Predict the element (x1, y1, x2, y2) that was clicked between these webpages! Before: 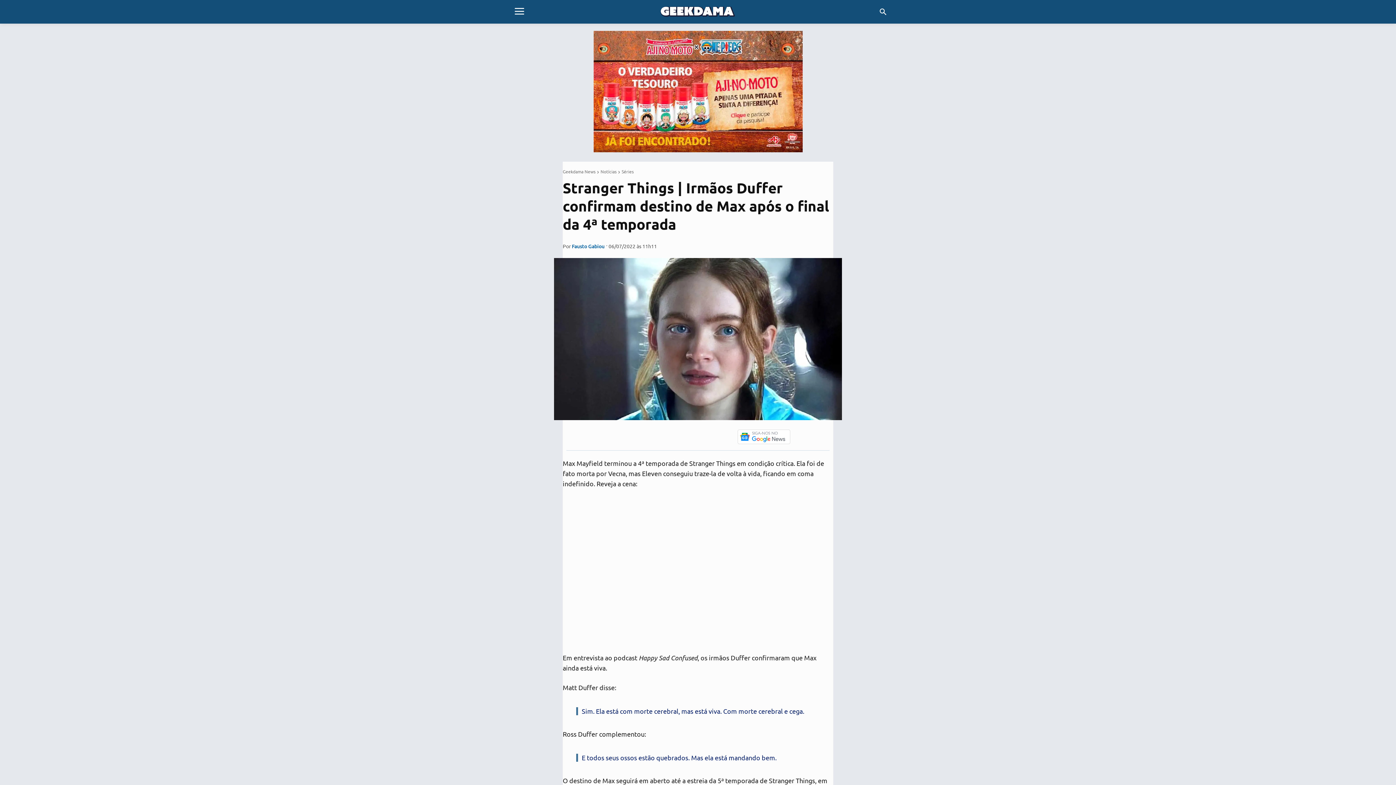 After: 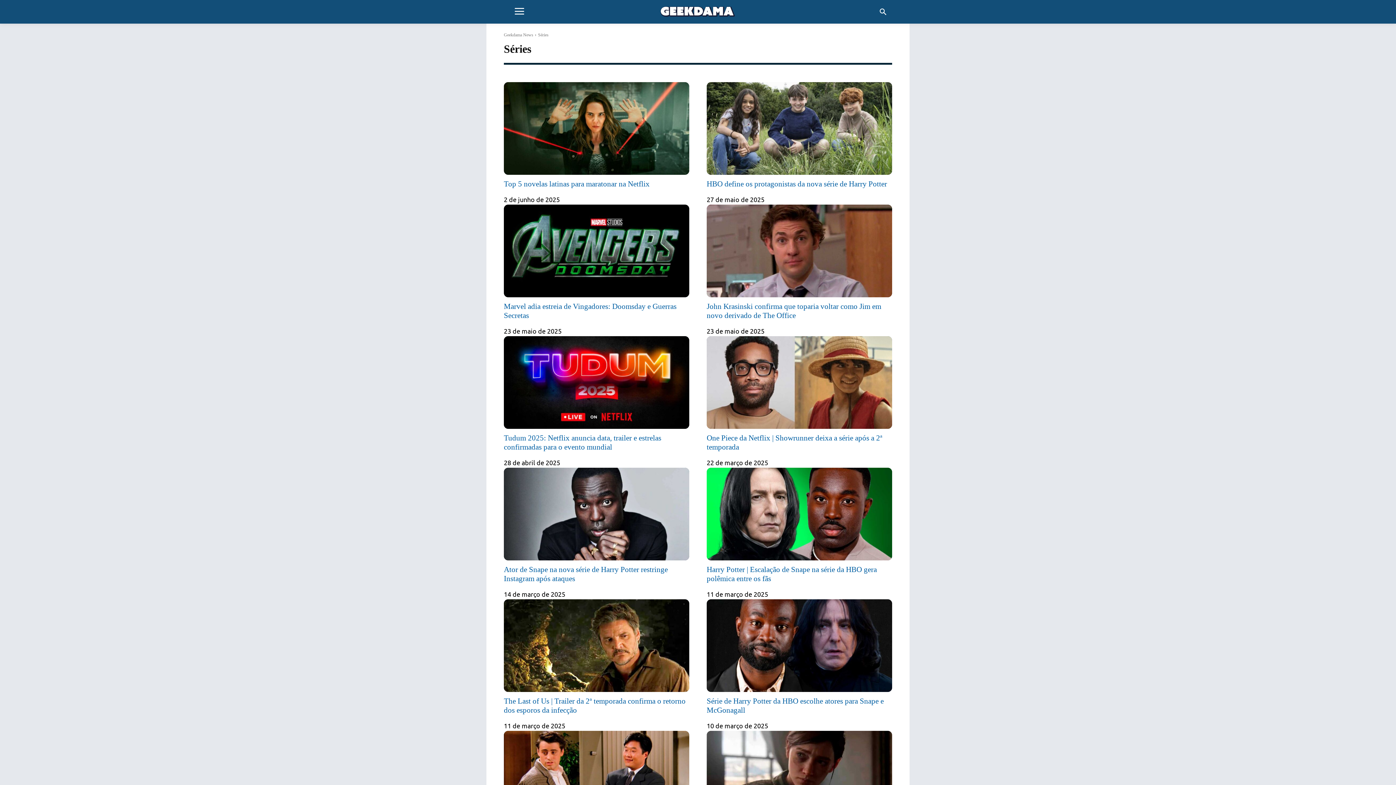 Action: label: Séries bbox: (621, 168, 633, 174)